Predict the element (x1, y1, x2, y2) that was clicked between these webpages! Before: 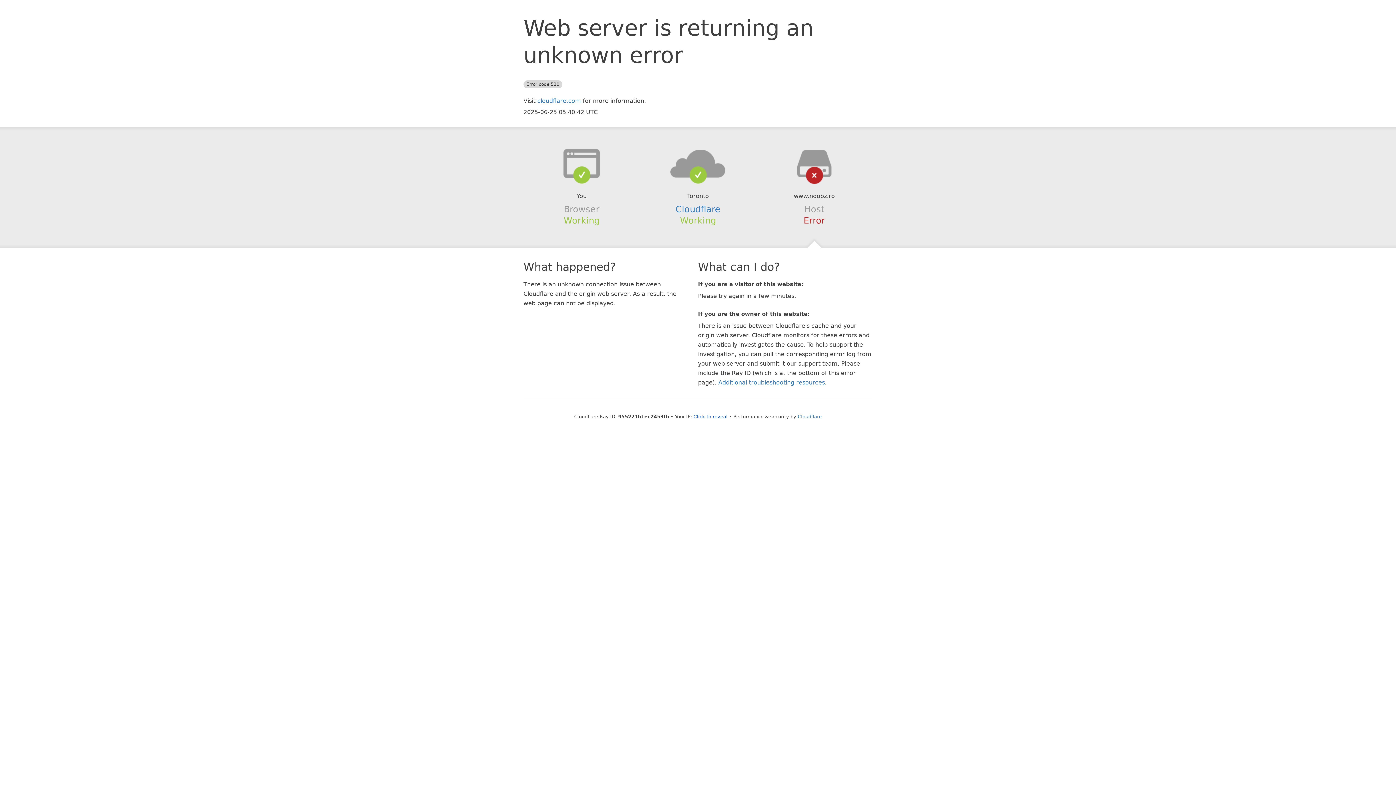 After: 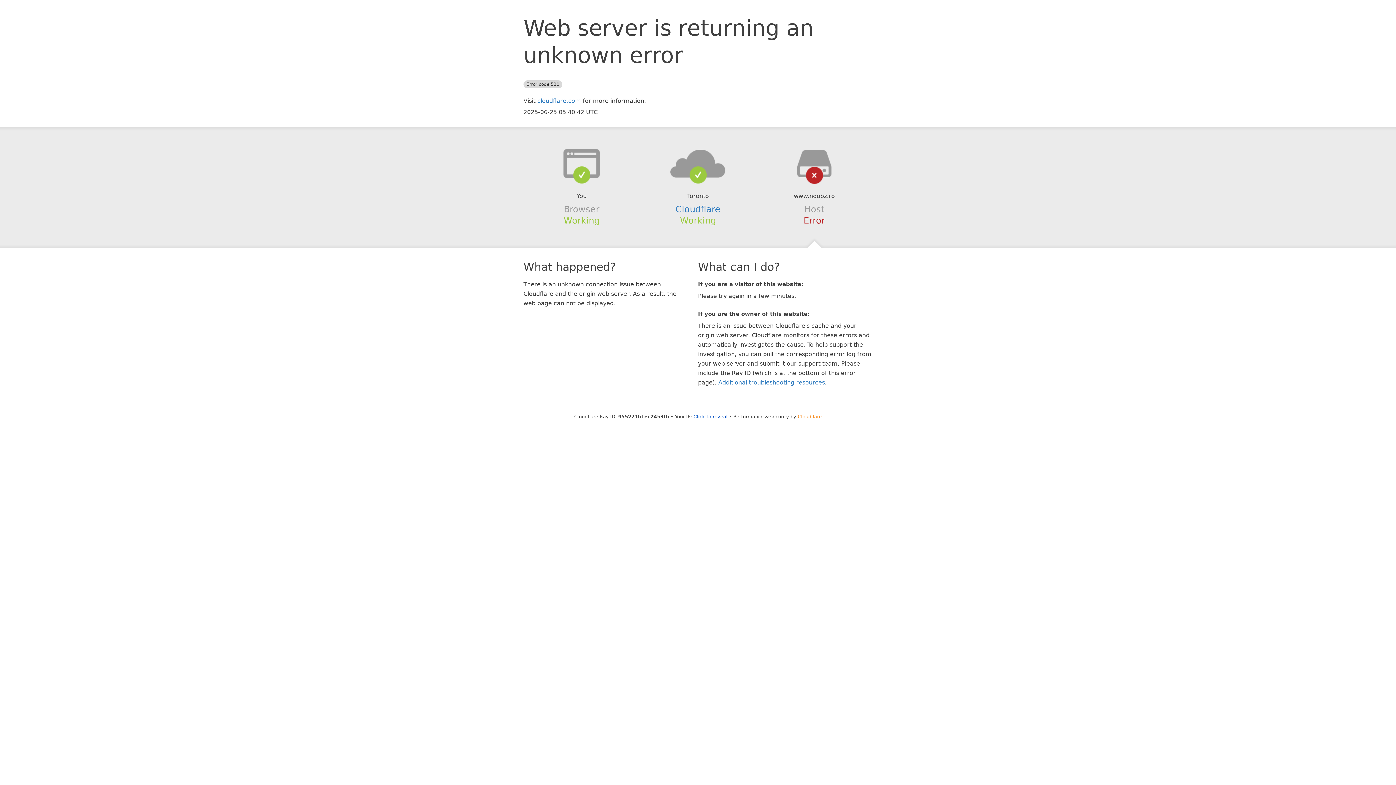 Action: bbox: (798, 414, 822, 419) label: Cloudflare